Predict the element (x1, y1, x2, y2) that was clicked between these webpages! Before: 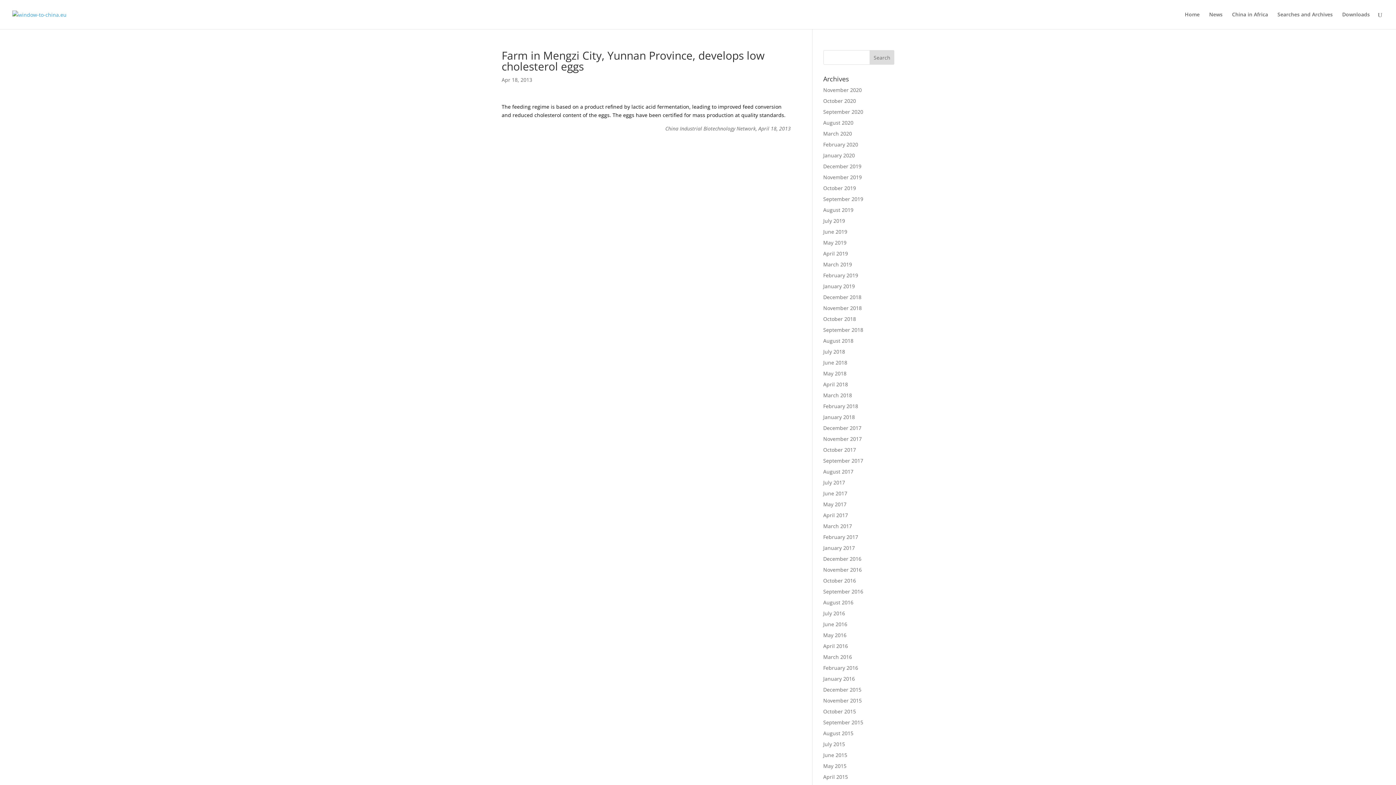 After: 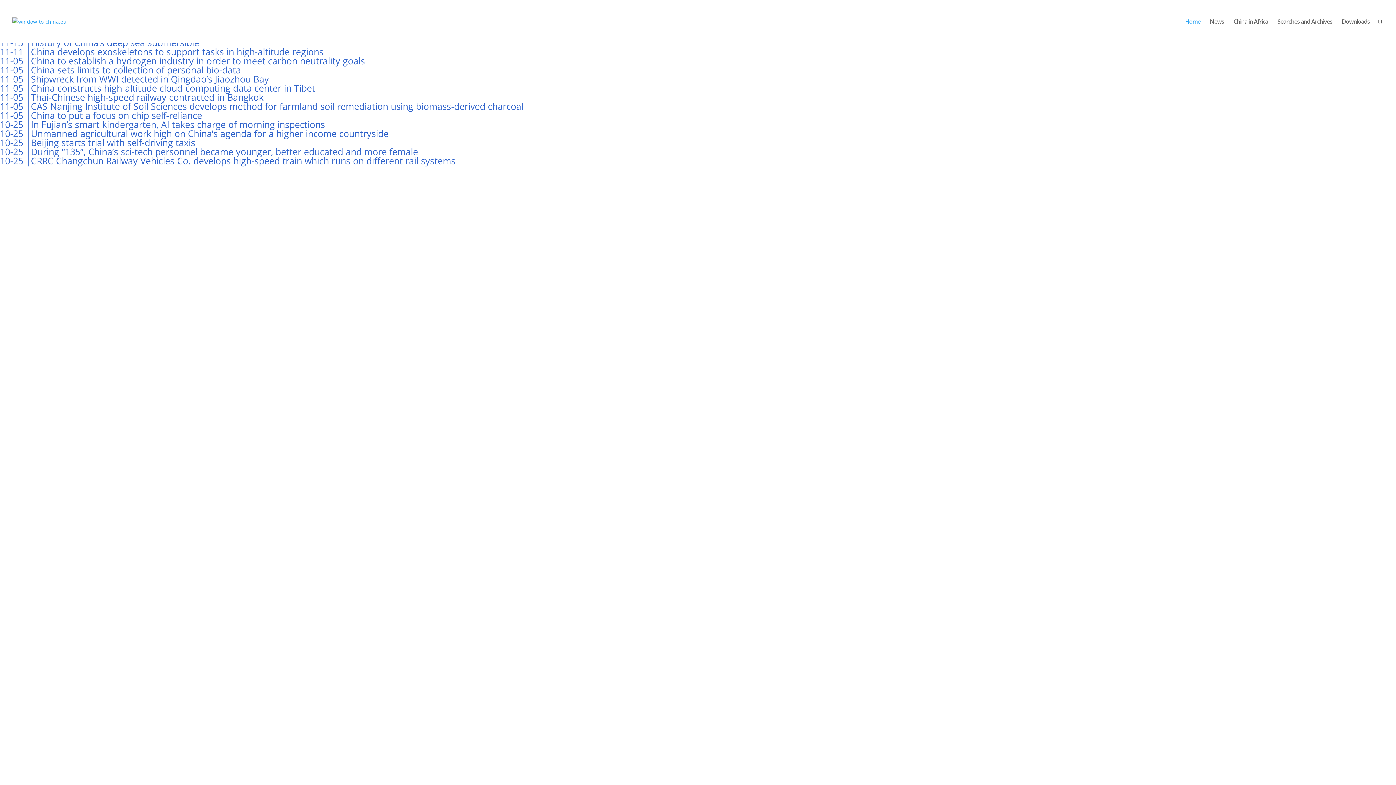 Action: label: Home bbox: (1185, 12, 1200, 29)